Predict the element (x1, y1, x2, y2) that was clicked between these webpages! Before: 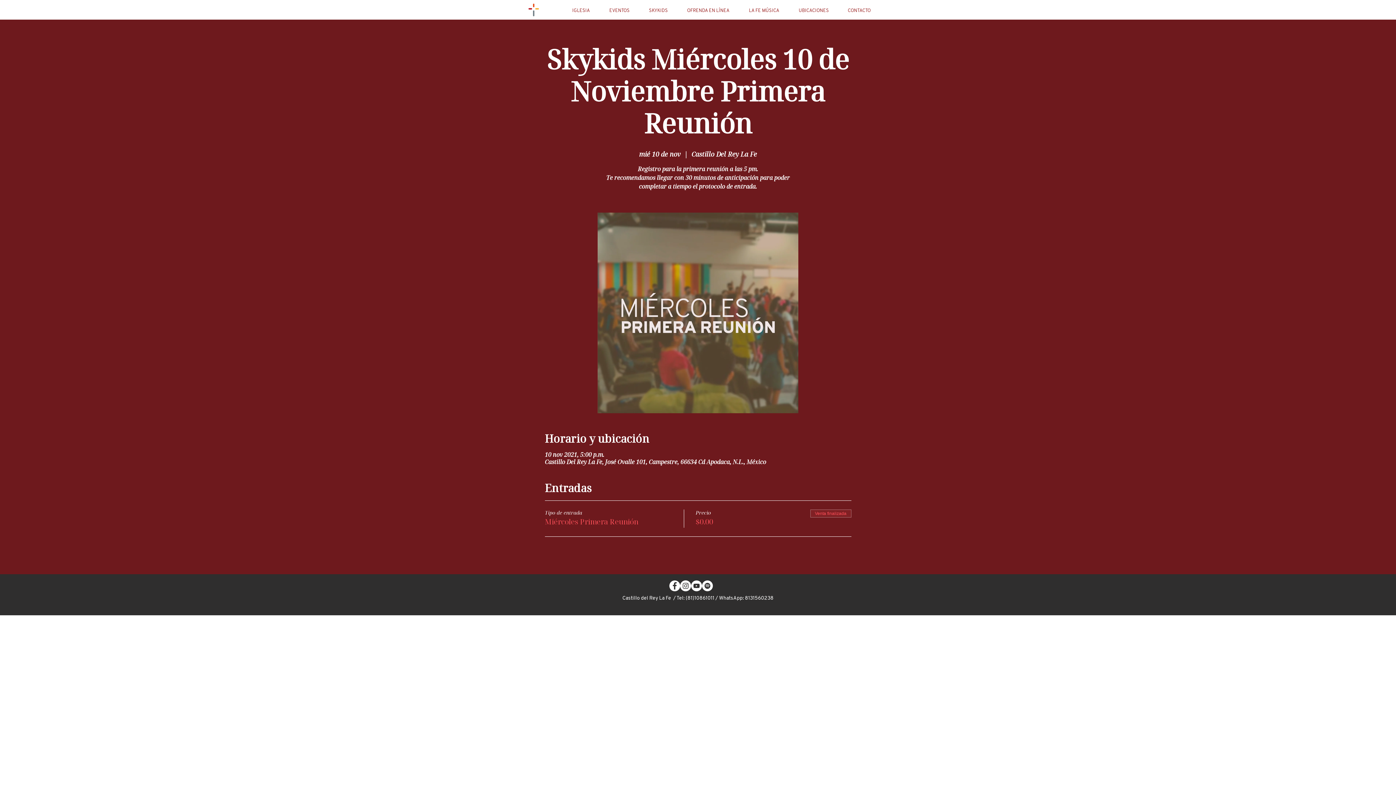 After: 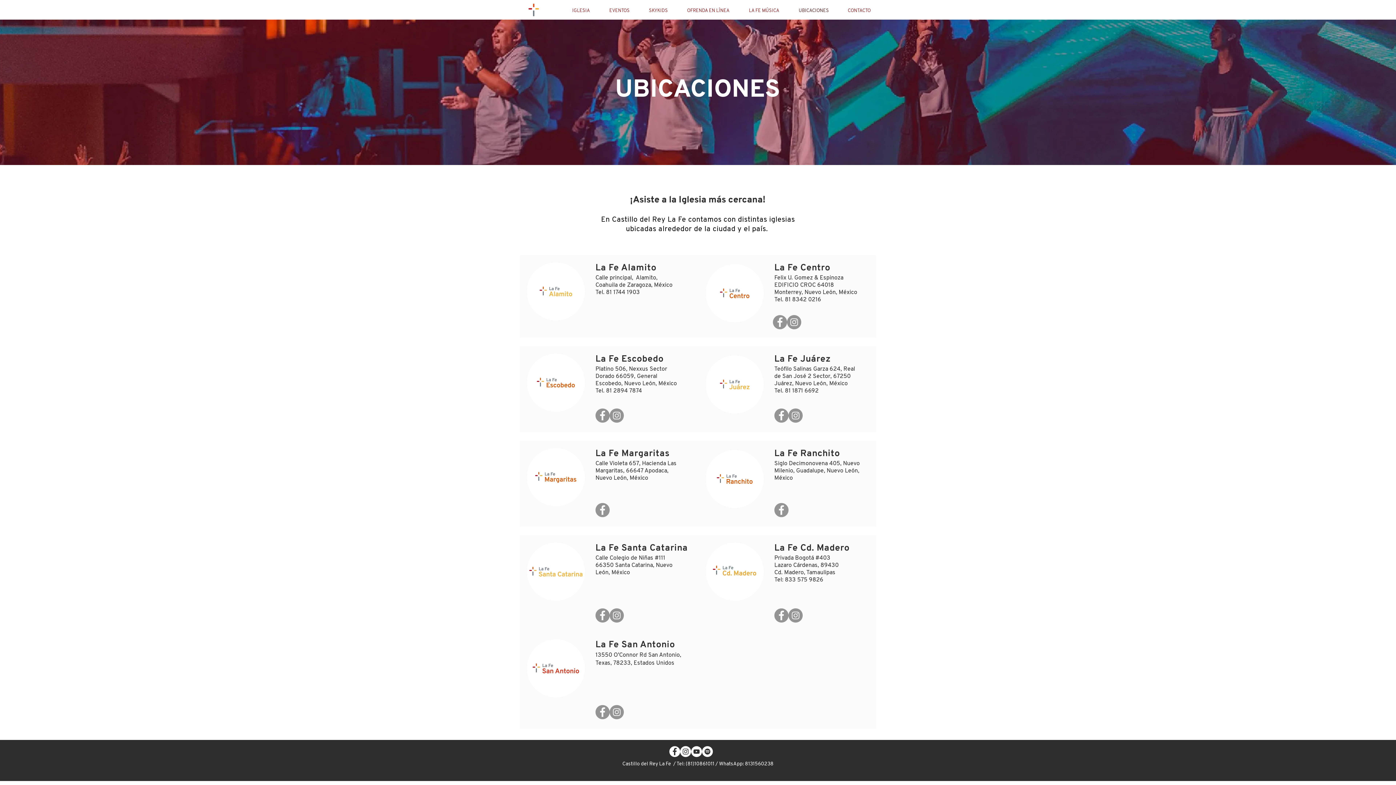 Action: bbox: (794, 6, 843, 15) label: UBICACIONES